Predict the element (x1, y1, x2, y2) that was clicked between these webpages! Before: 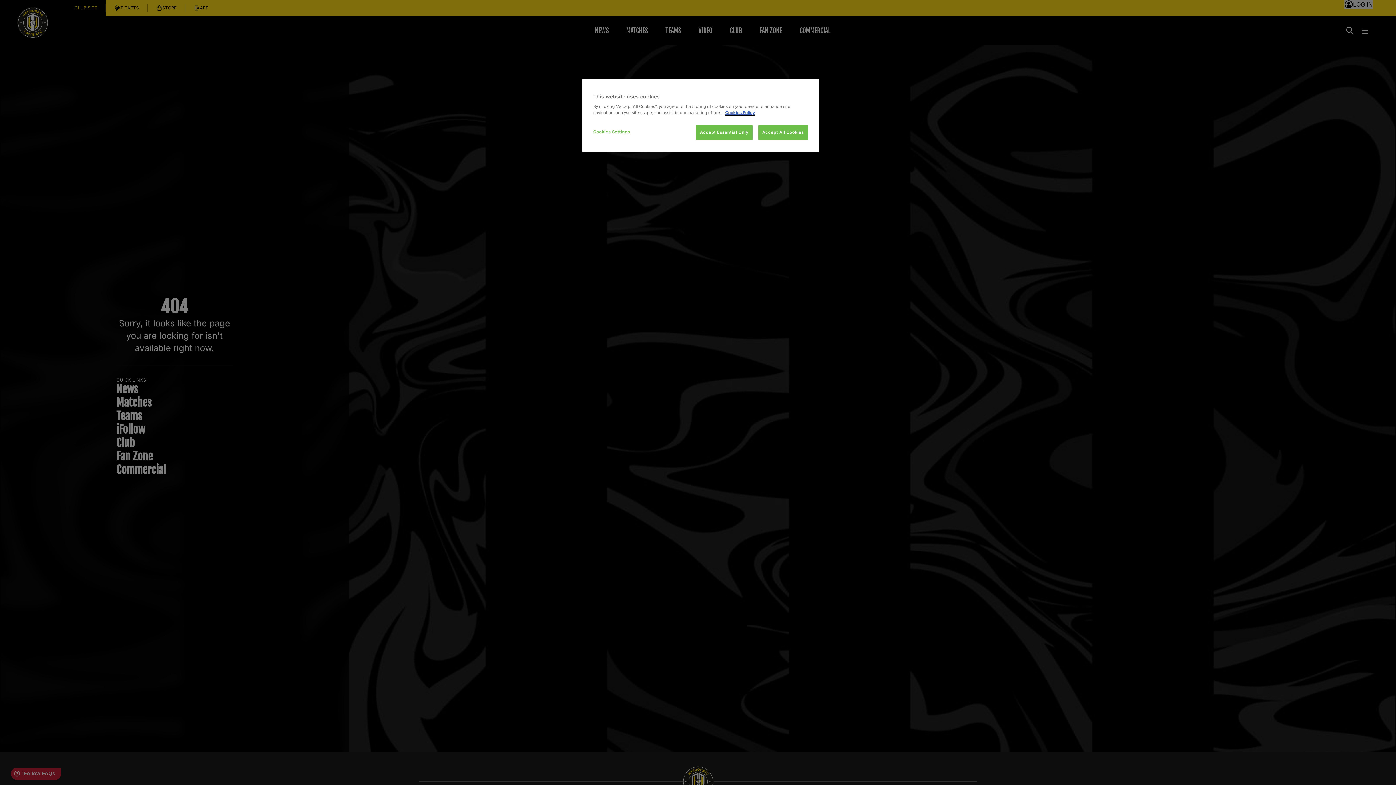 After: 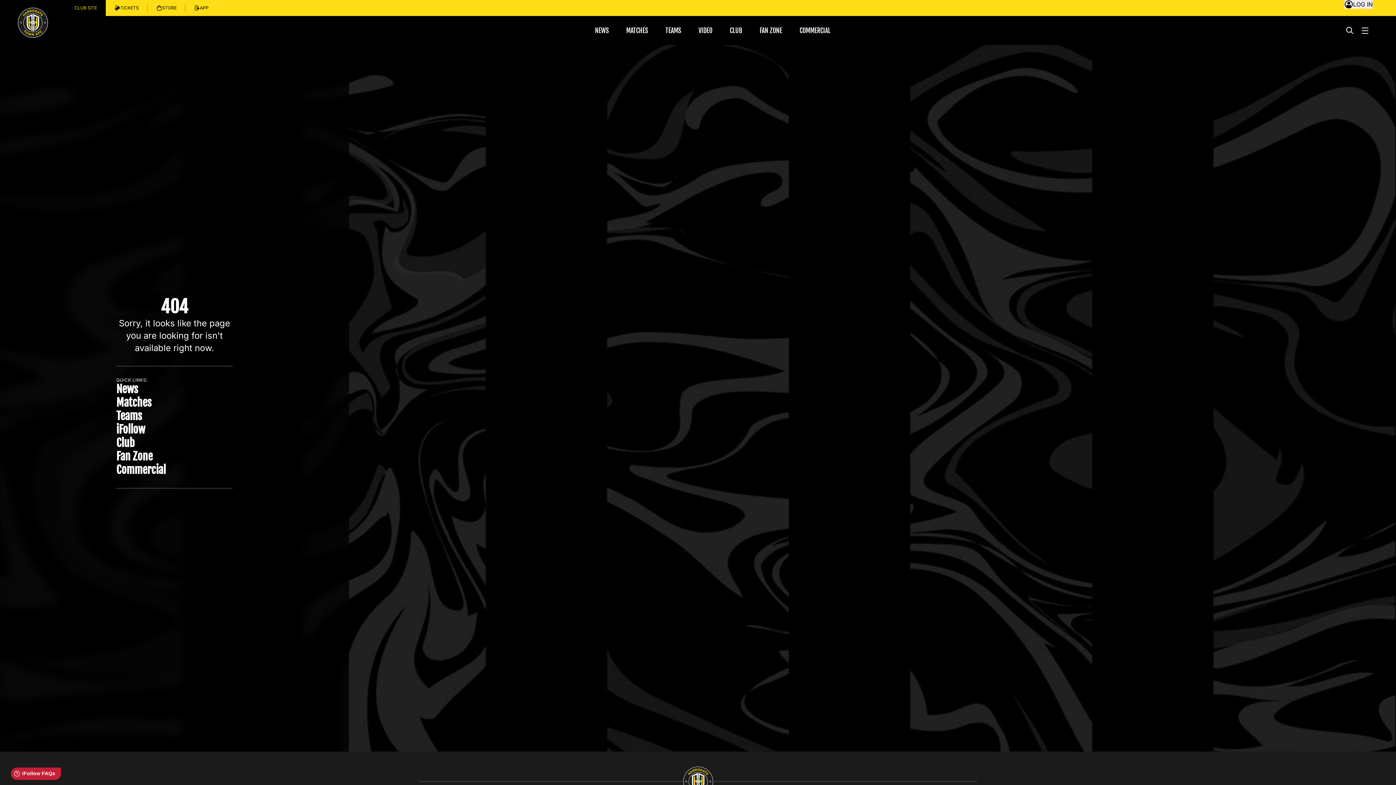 Action: bbox: (758, 125, 808, 140) label: Accept All Cookies